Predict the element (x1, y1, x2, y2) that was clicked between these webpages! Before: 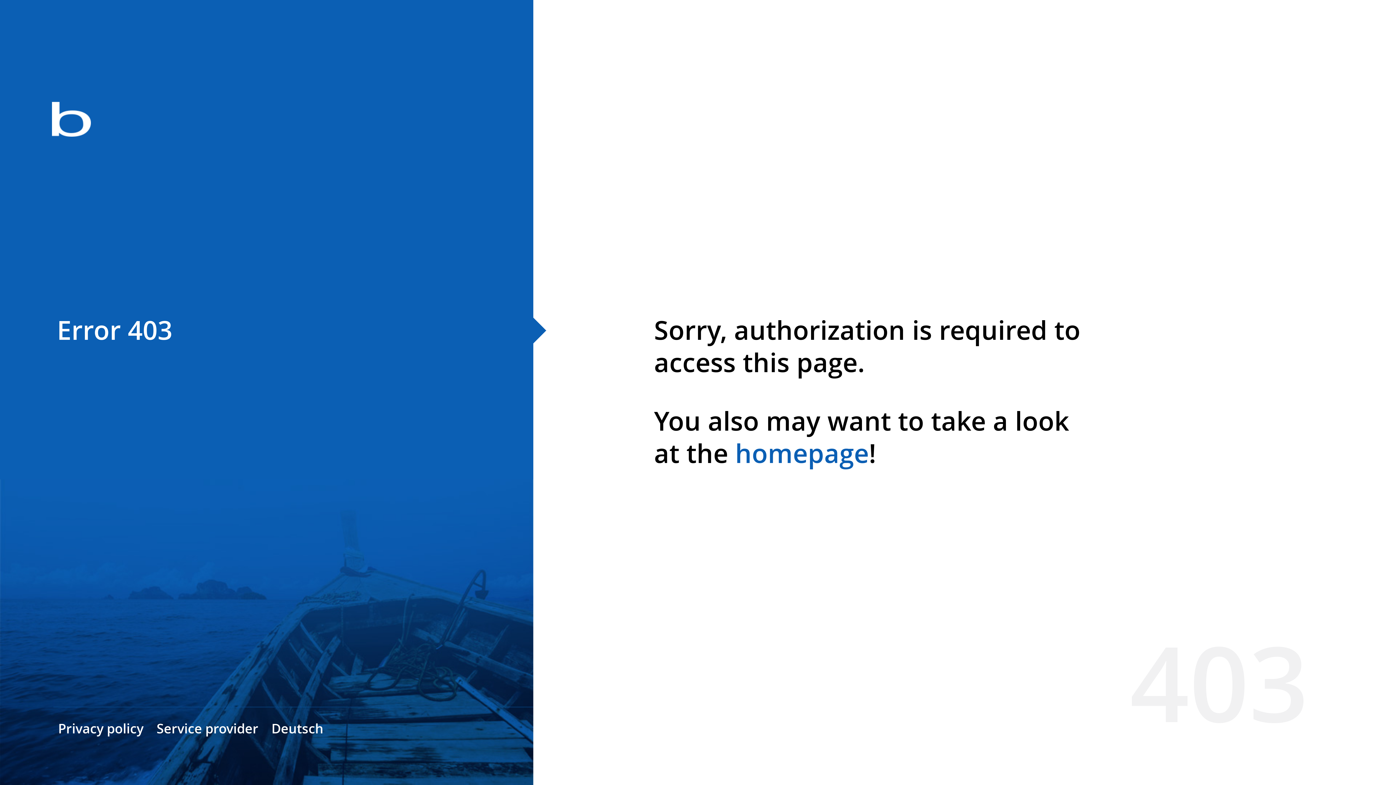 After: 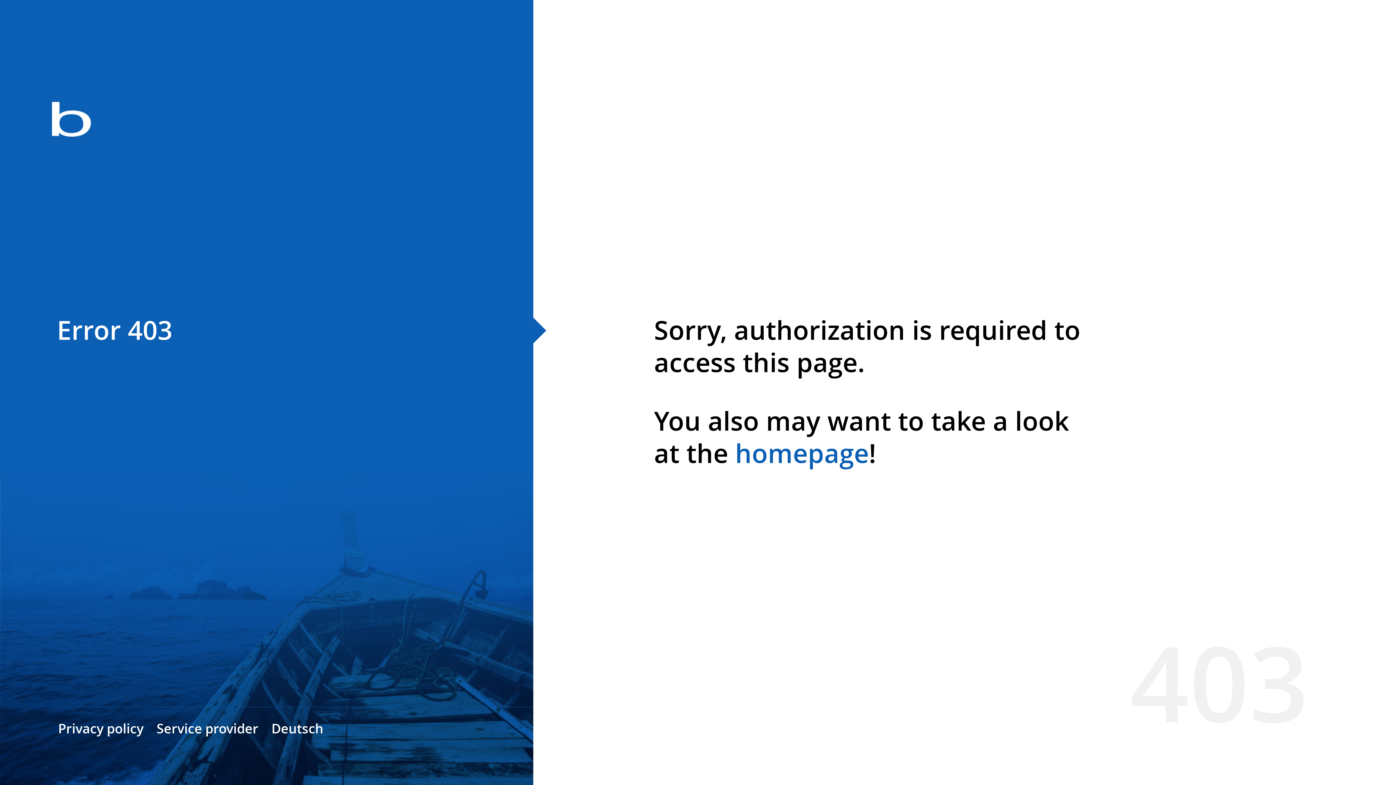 Action: label: homepage bbox: (735, 435, 869, 471)